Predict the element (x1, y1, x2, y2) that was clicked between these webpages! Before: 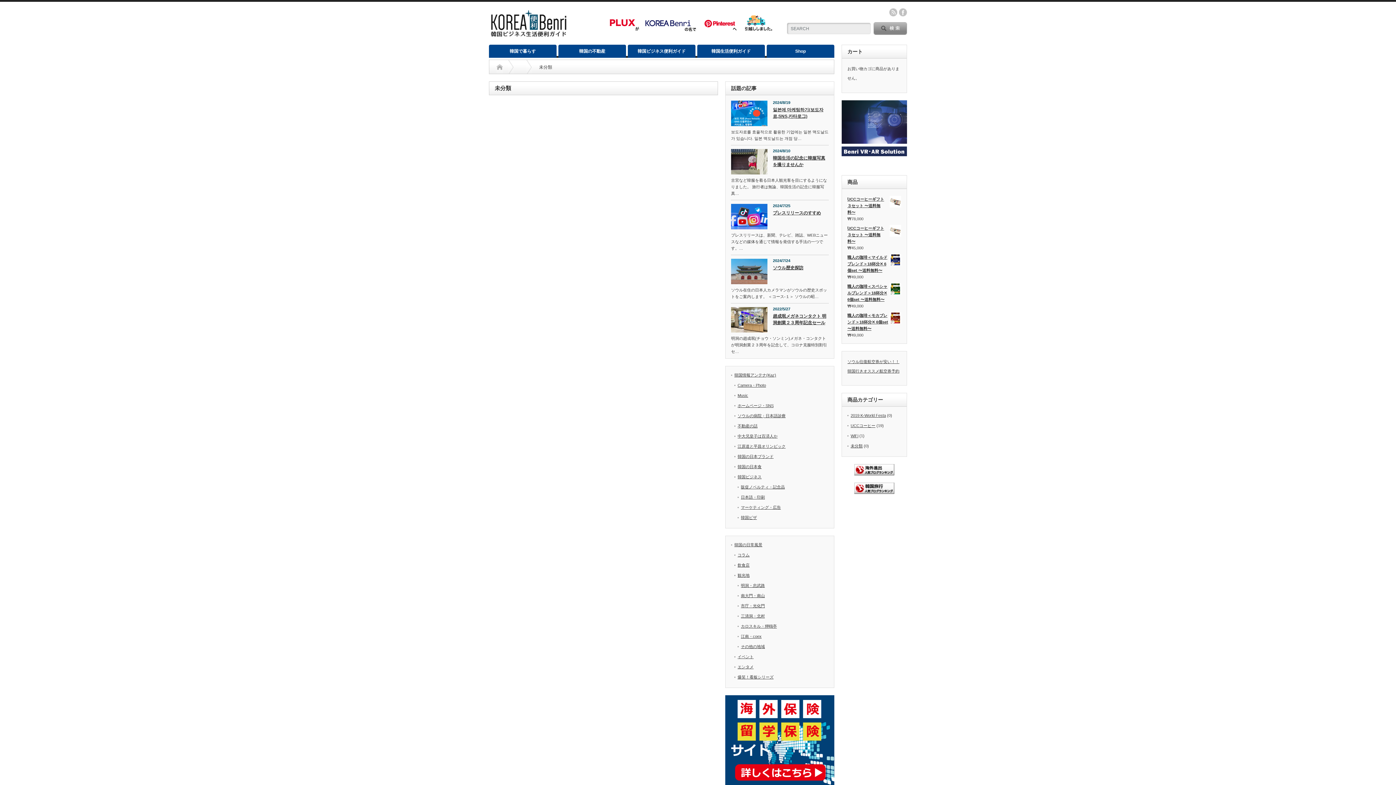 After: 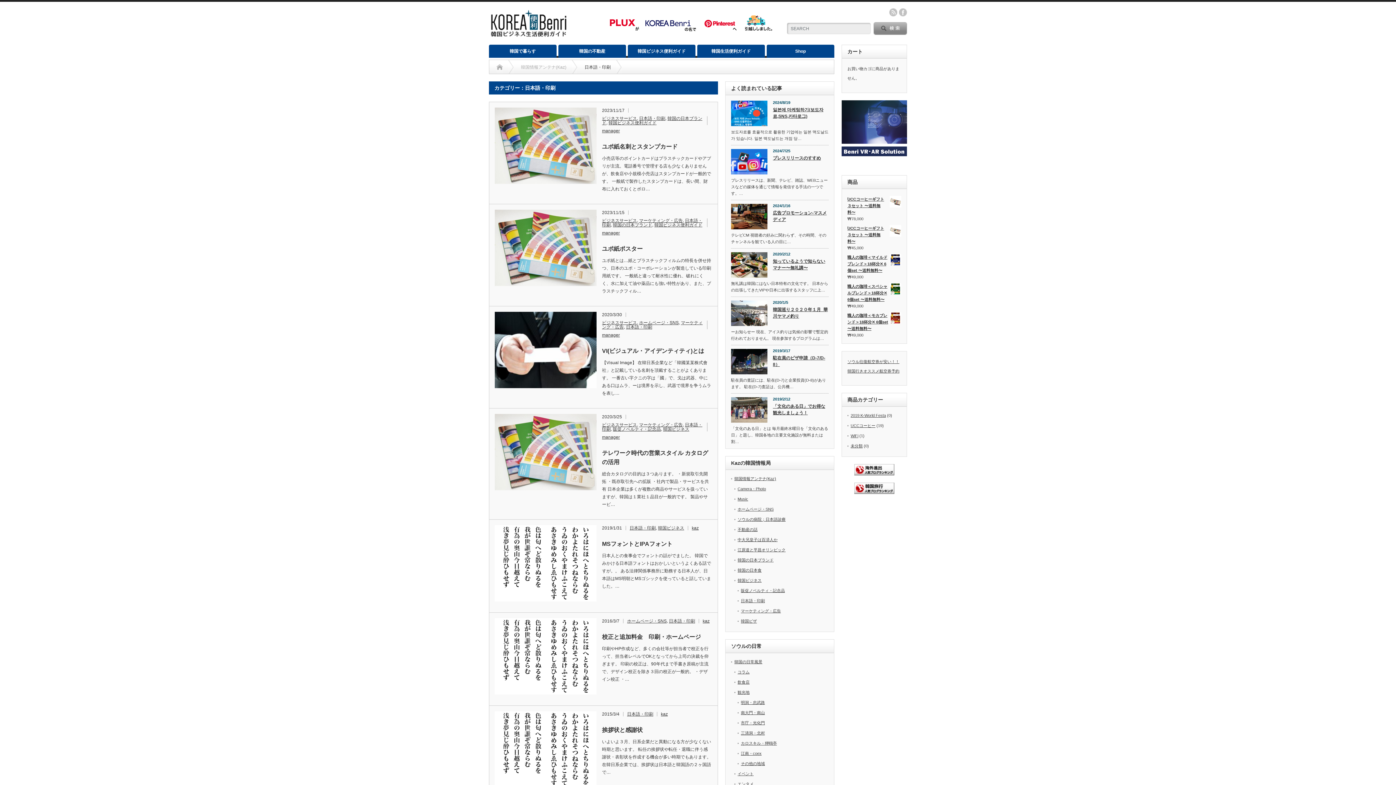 Action: bbox: (741, 495, 765, 499) label: 日本語・印刷